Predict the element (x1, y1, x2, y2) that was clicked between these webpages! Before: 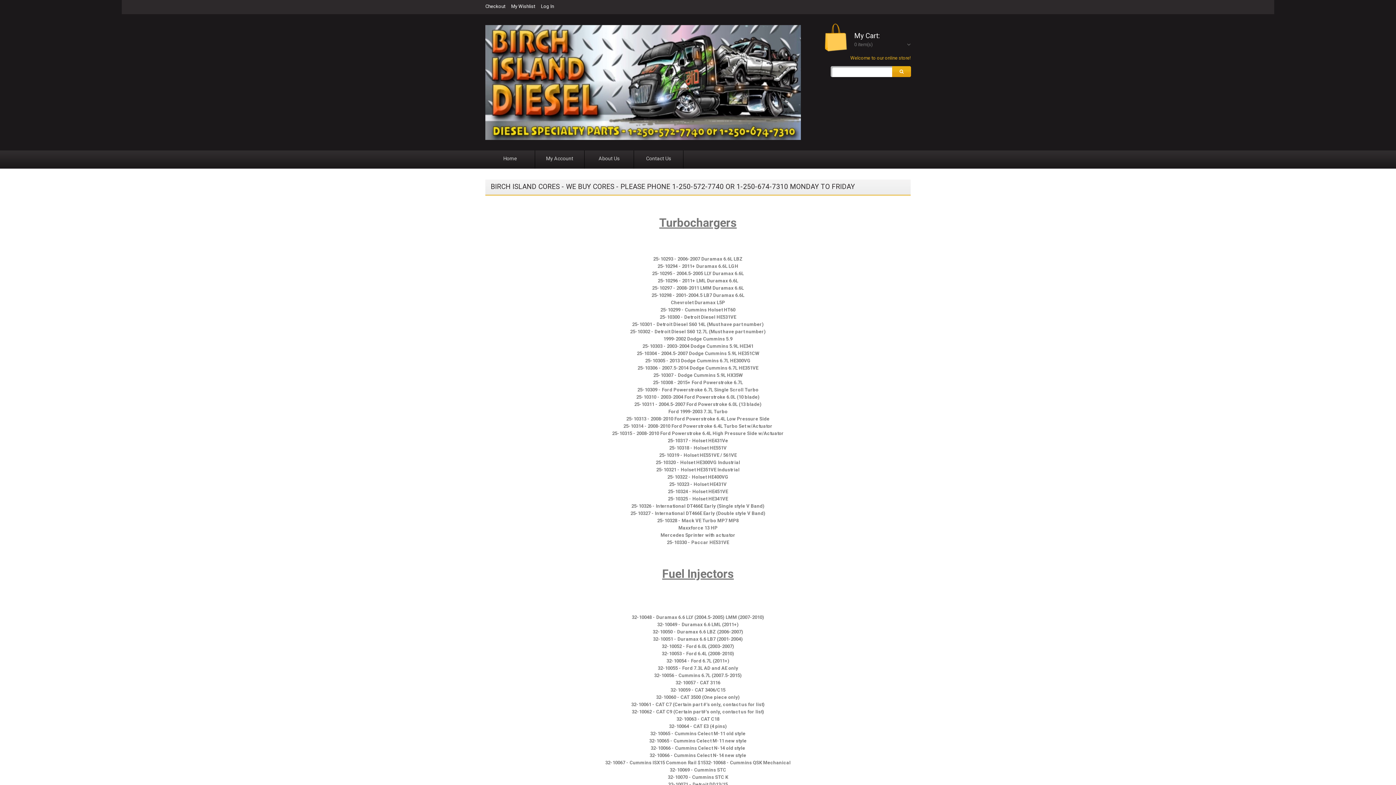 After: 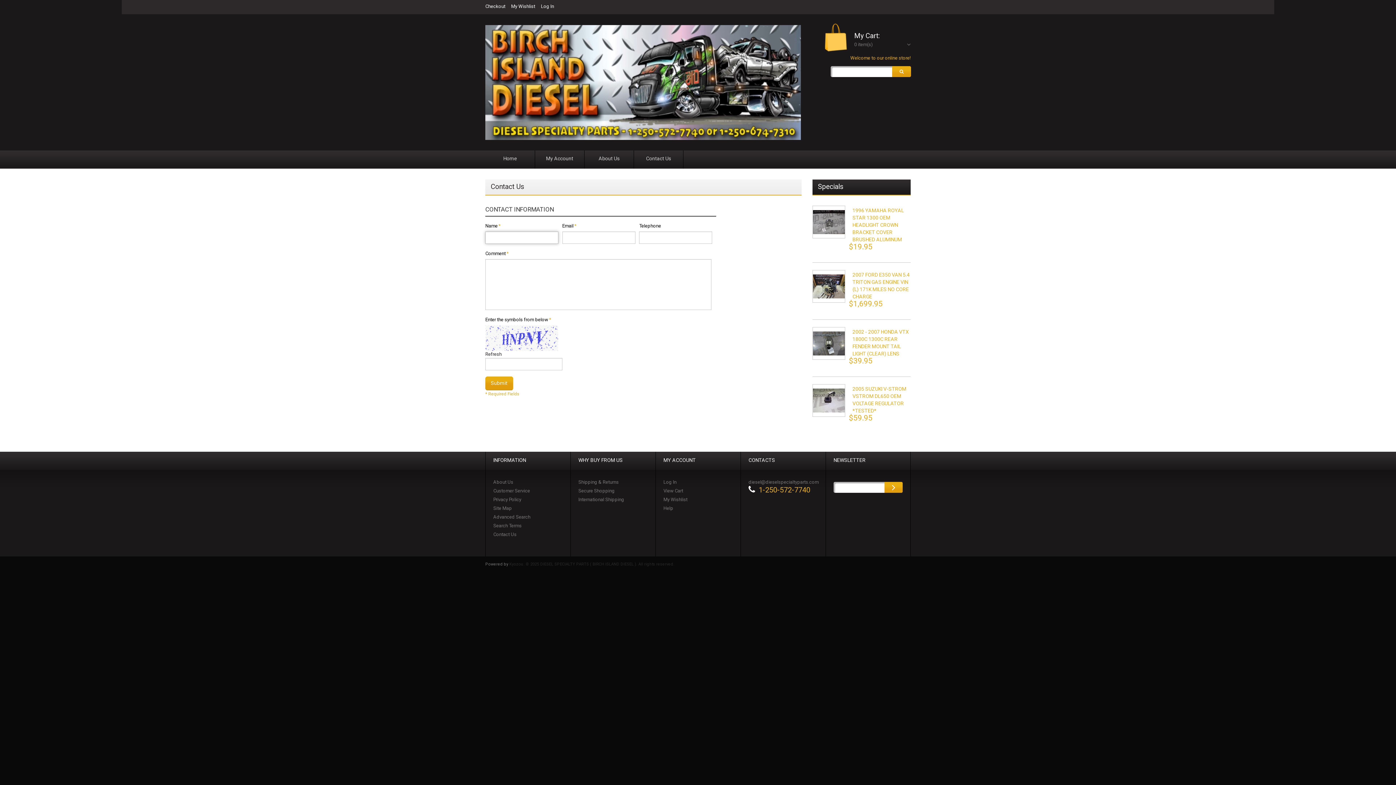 Action: bbox: (634, 150, 683, 168) label: Contact Us